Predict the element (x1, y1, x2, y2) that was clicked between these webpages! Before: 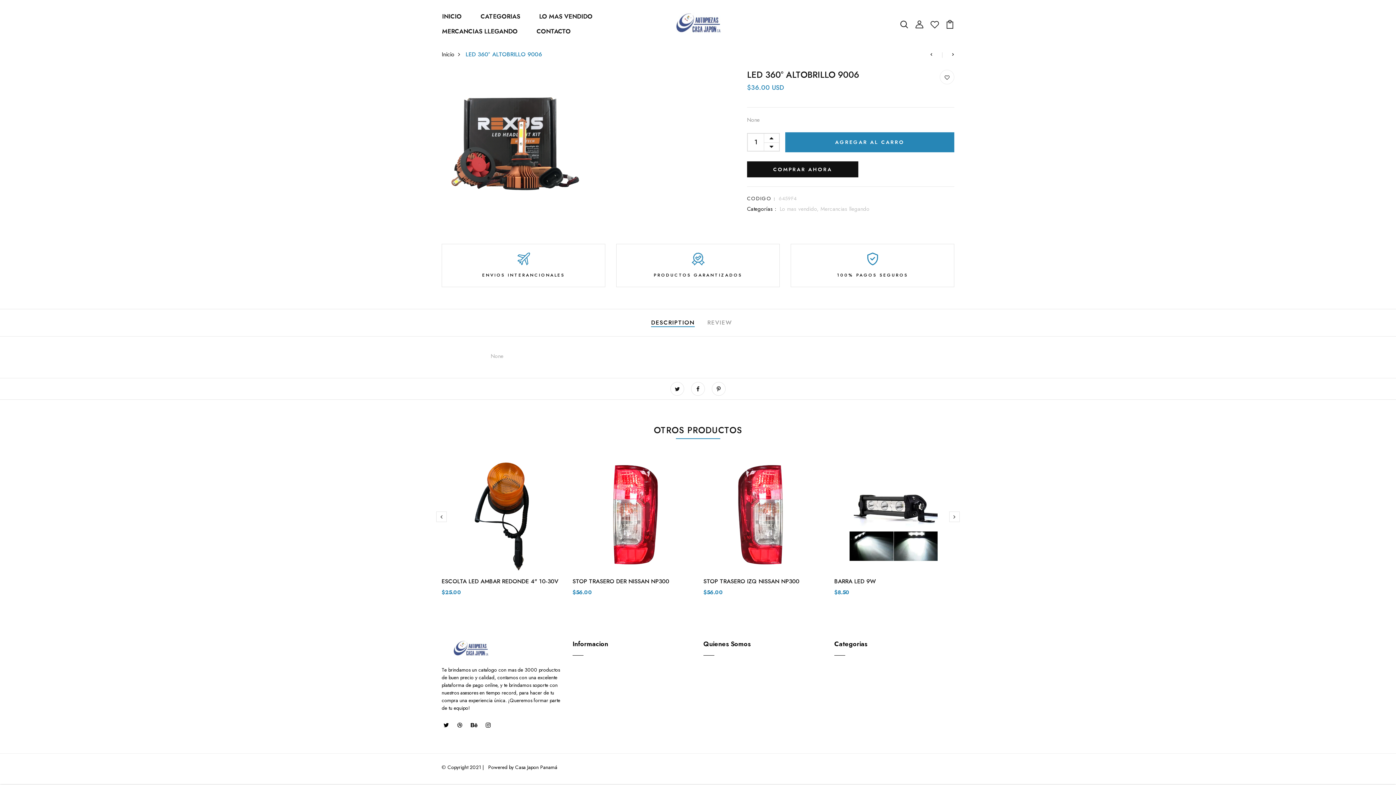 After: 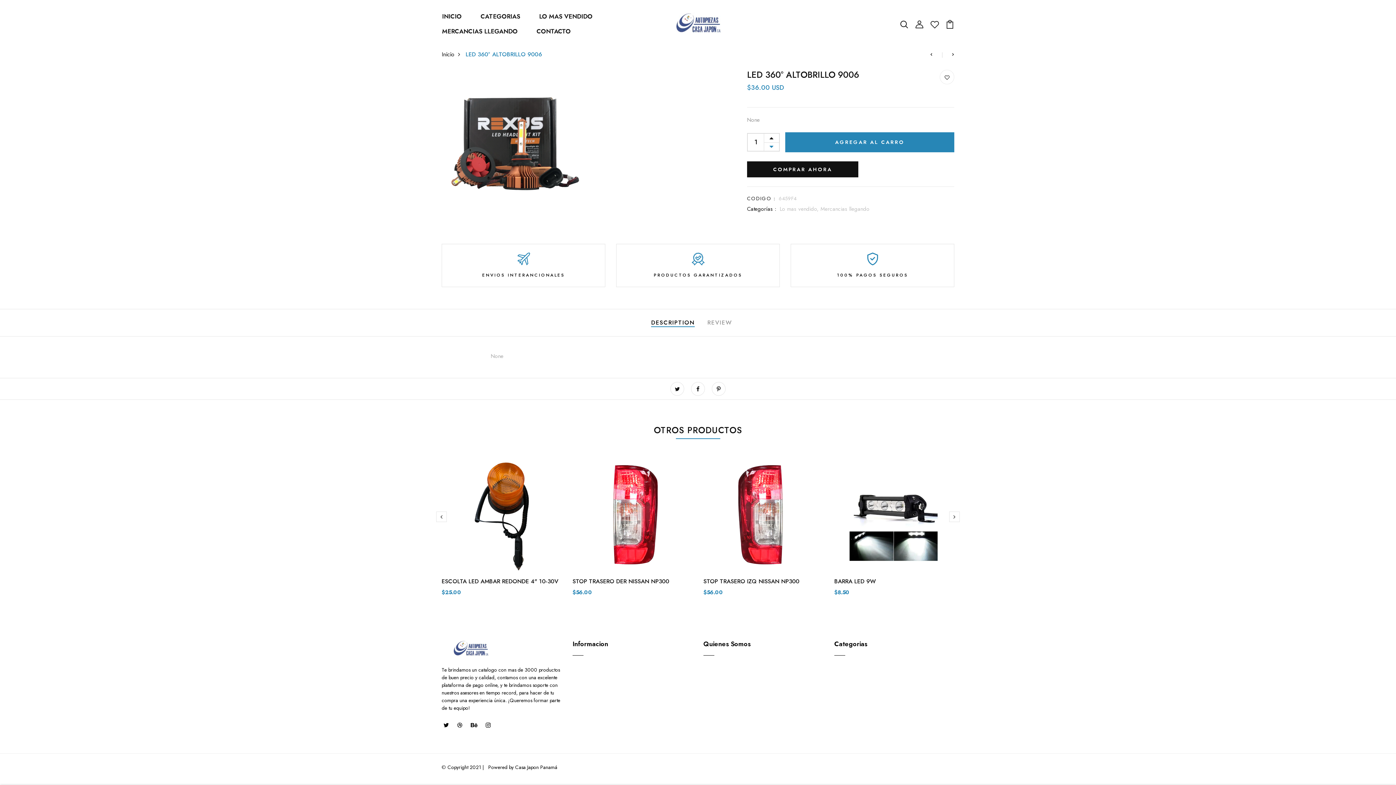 Action: bbox: (764, 142, 779, 150)